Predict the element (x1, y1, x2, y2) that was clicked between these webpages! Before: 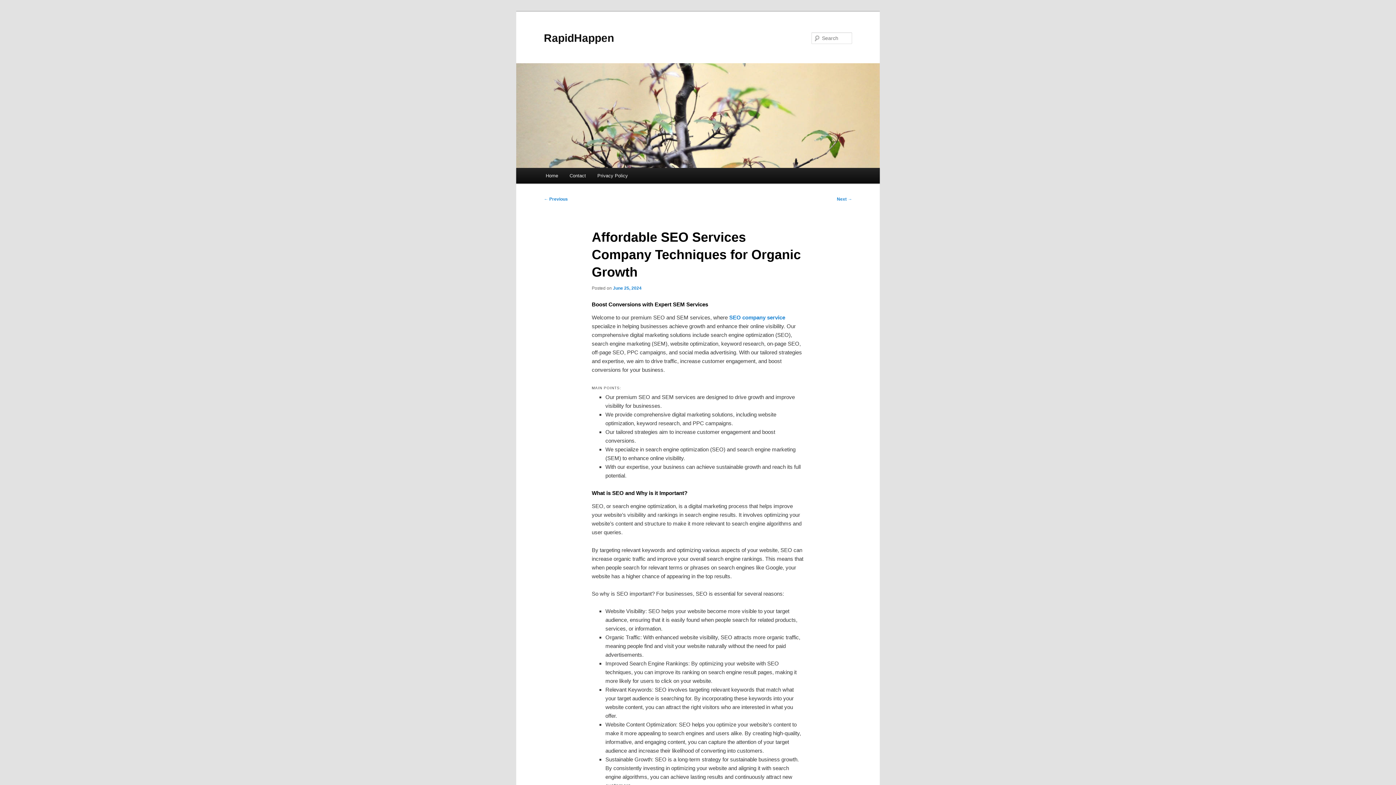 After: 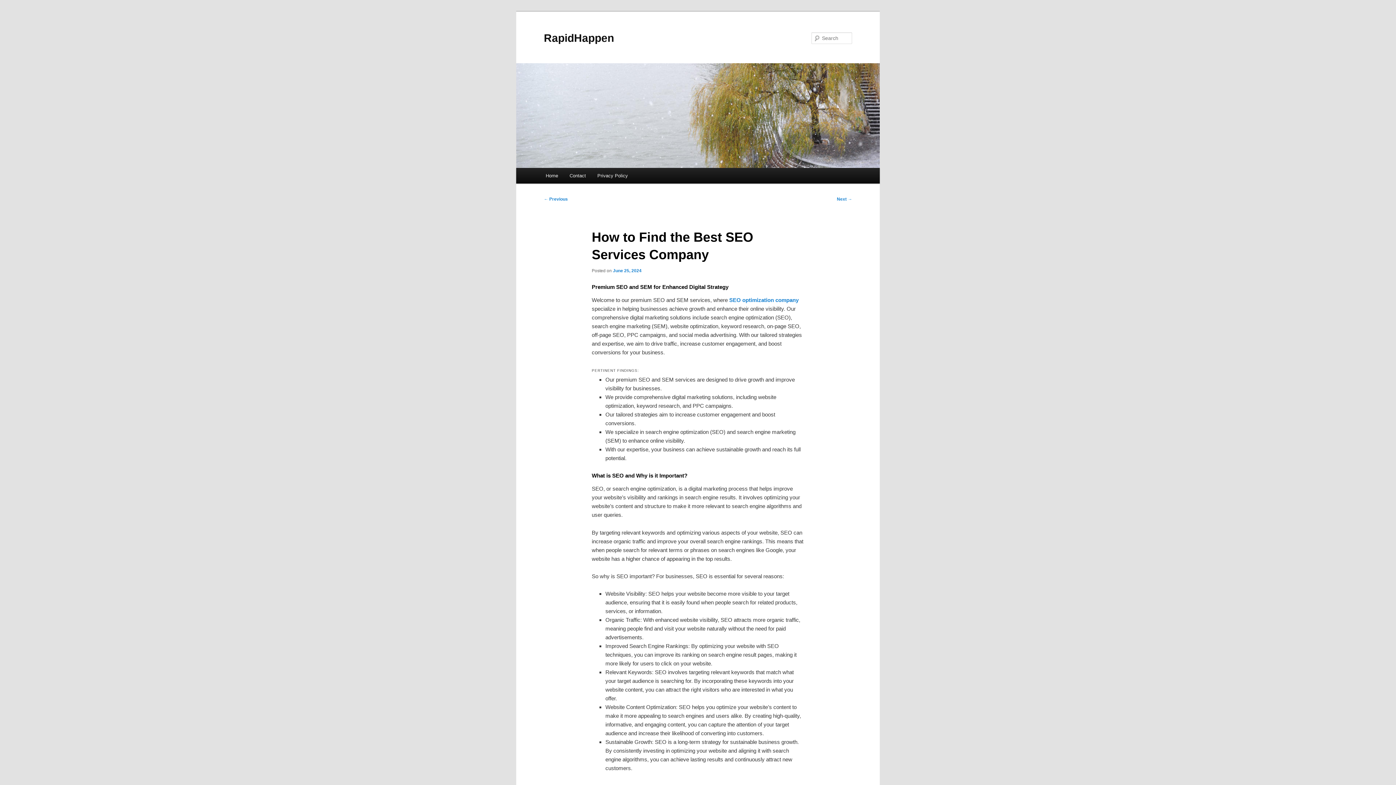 Action: label: Next → bbox: (837, 196, 852, 201)